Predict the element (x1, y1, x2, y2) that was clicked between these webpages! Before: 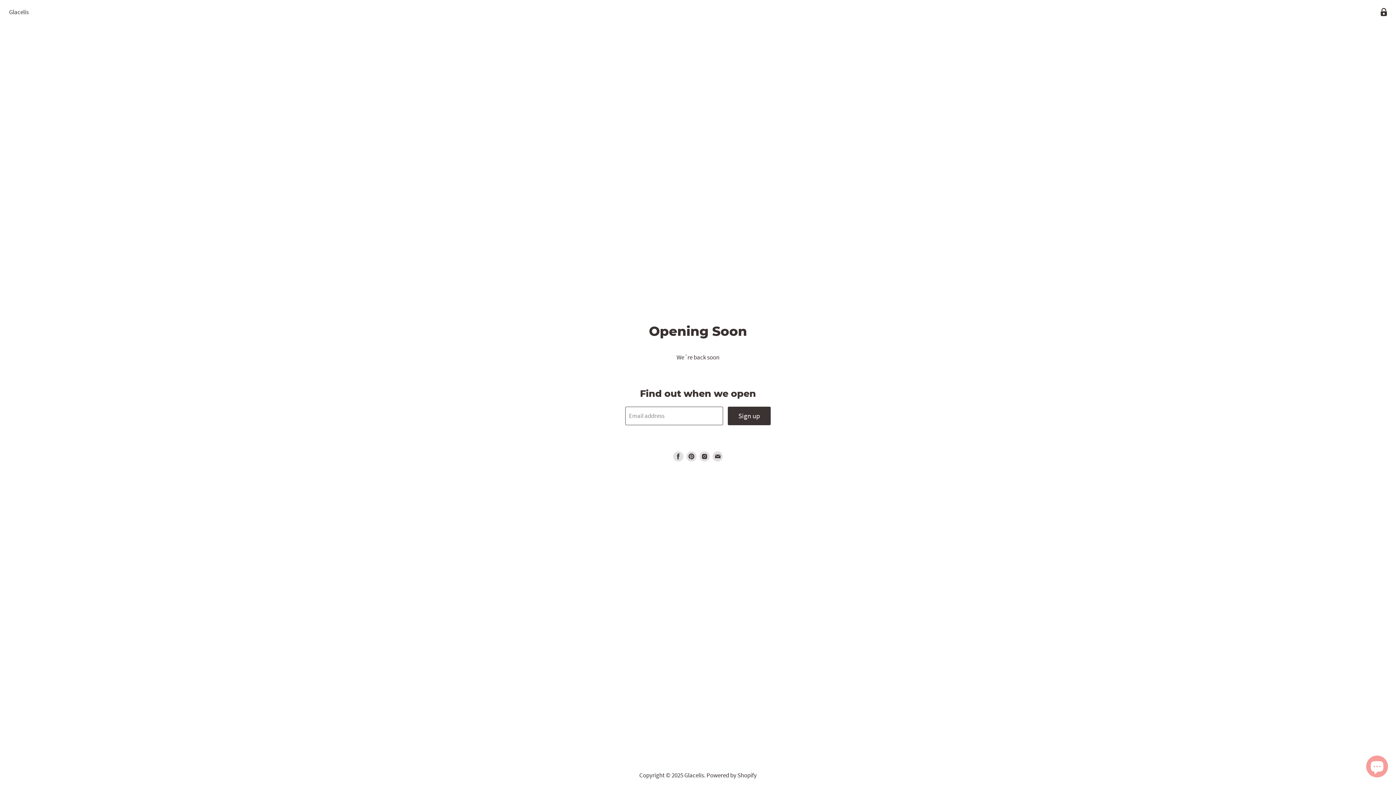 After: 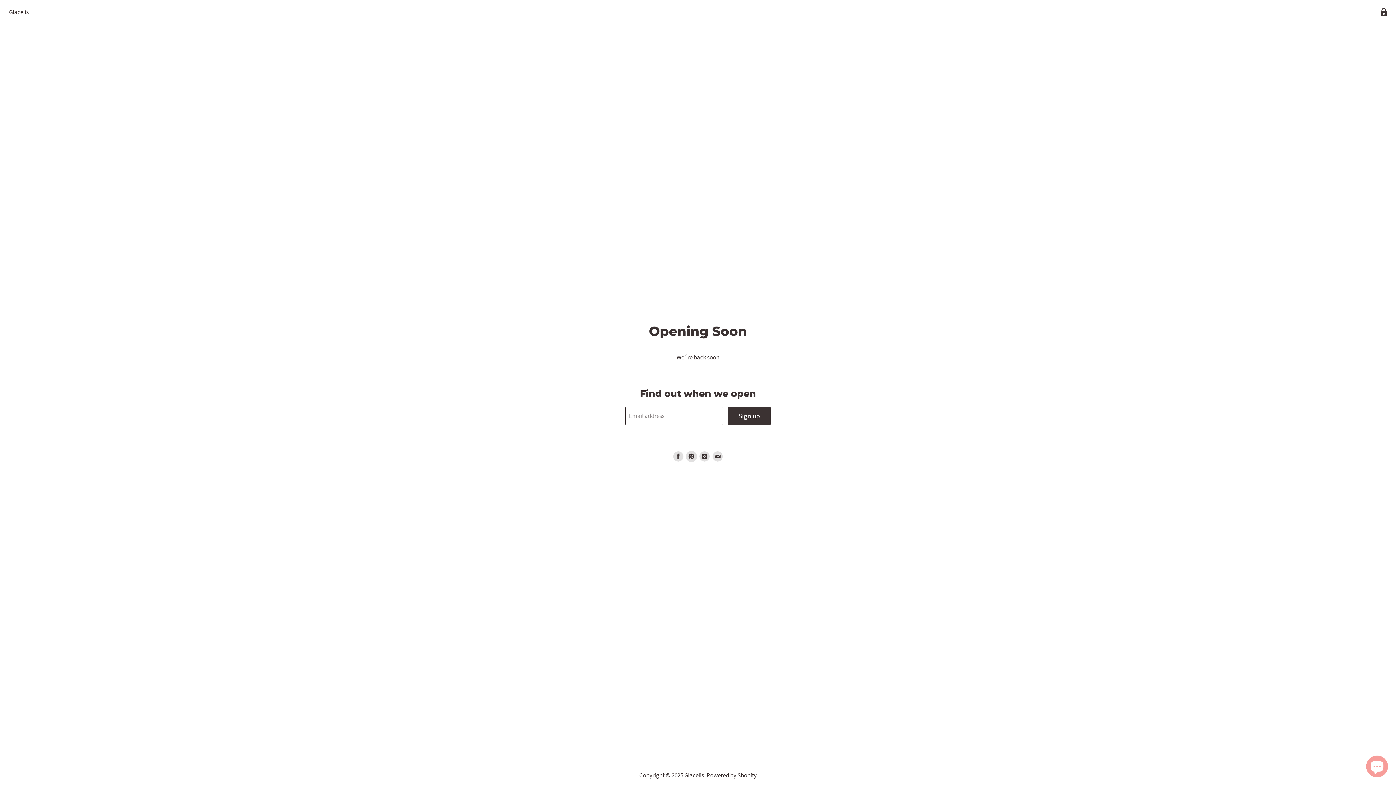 Action: bbox: (686, 451, 696, 461) label: Find us on Pinterest